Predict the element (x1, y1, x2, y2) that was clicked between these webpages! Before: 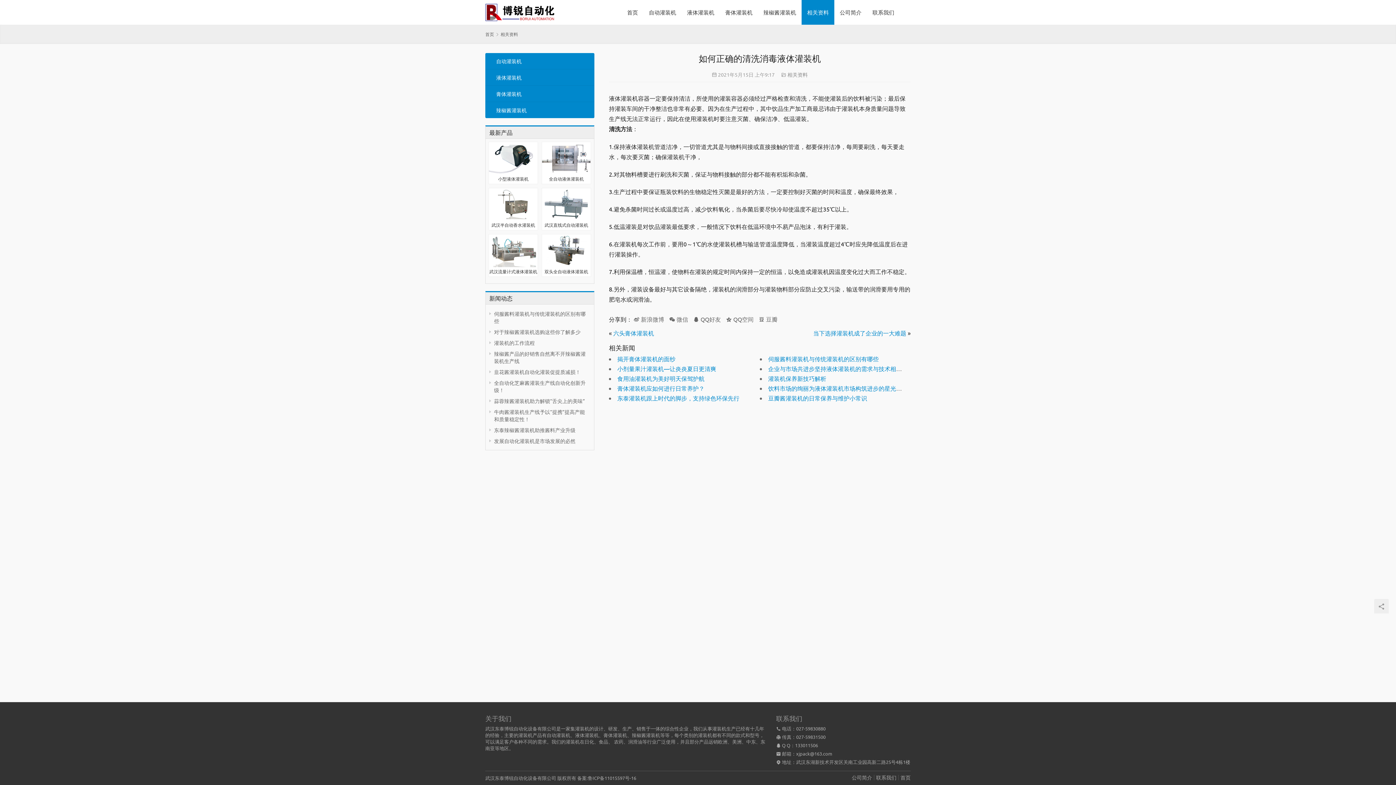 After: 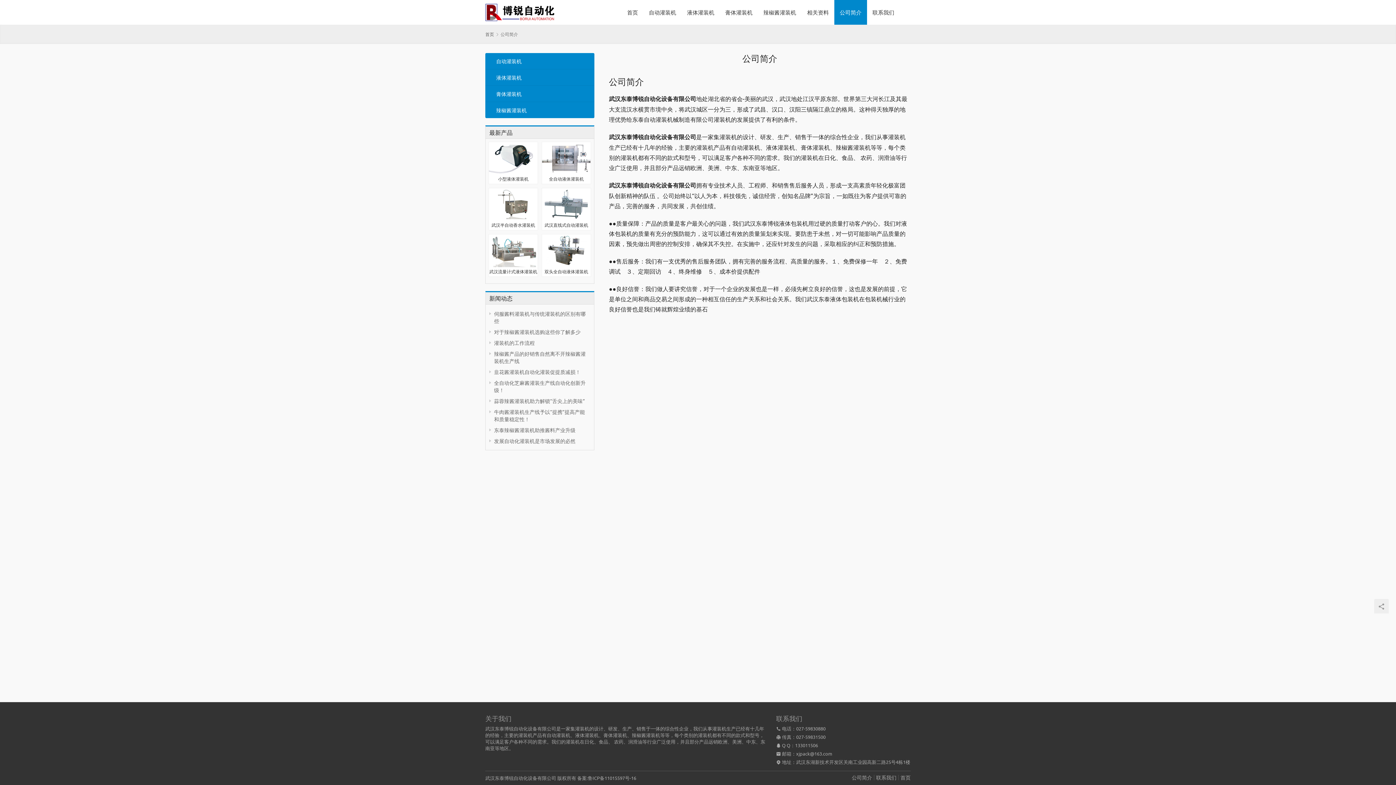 Action: label: 公司简介 bbox: (852, 774, 872, 781)